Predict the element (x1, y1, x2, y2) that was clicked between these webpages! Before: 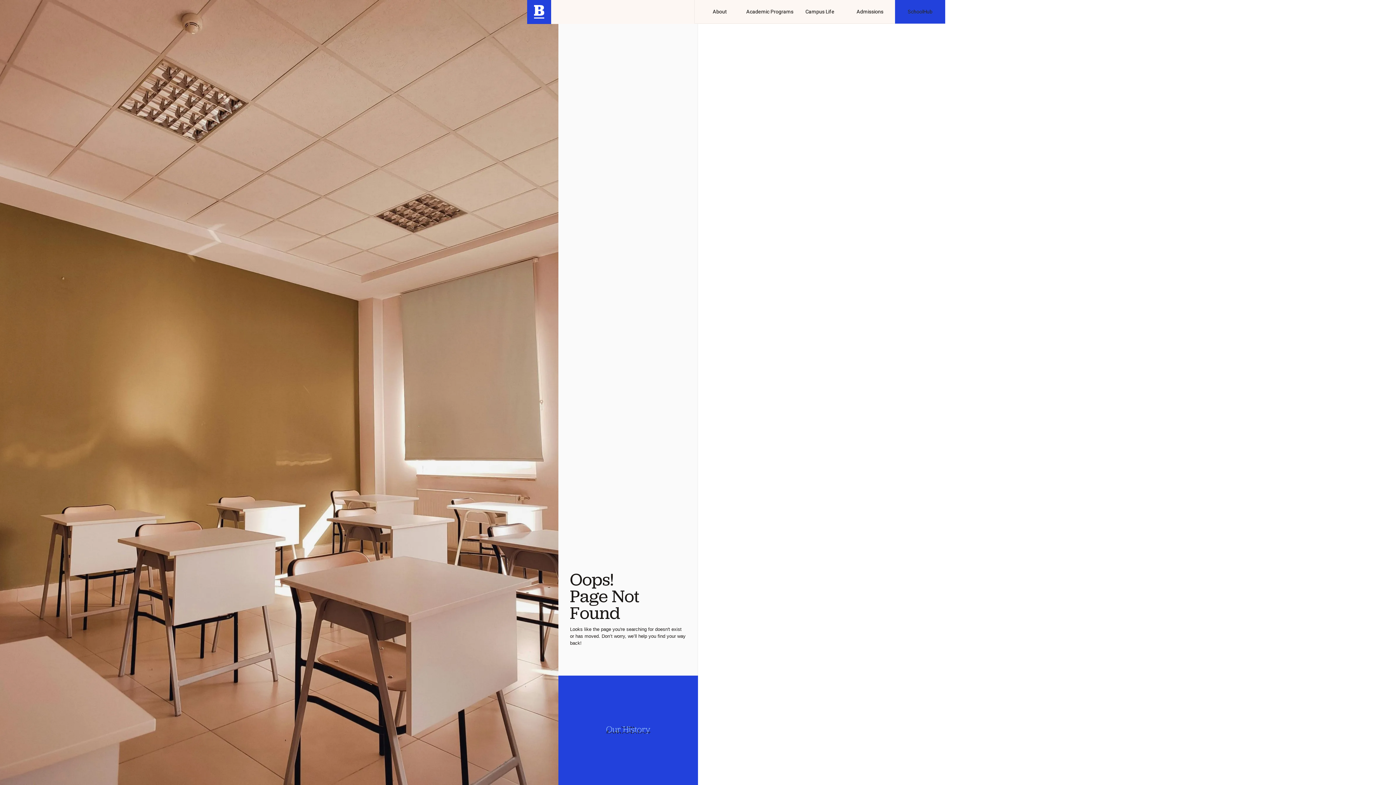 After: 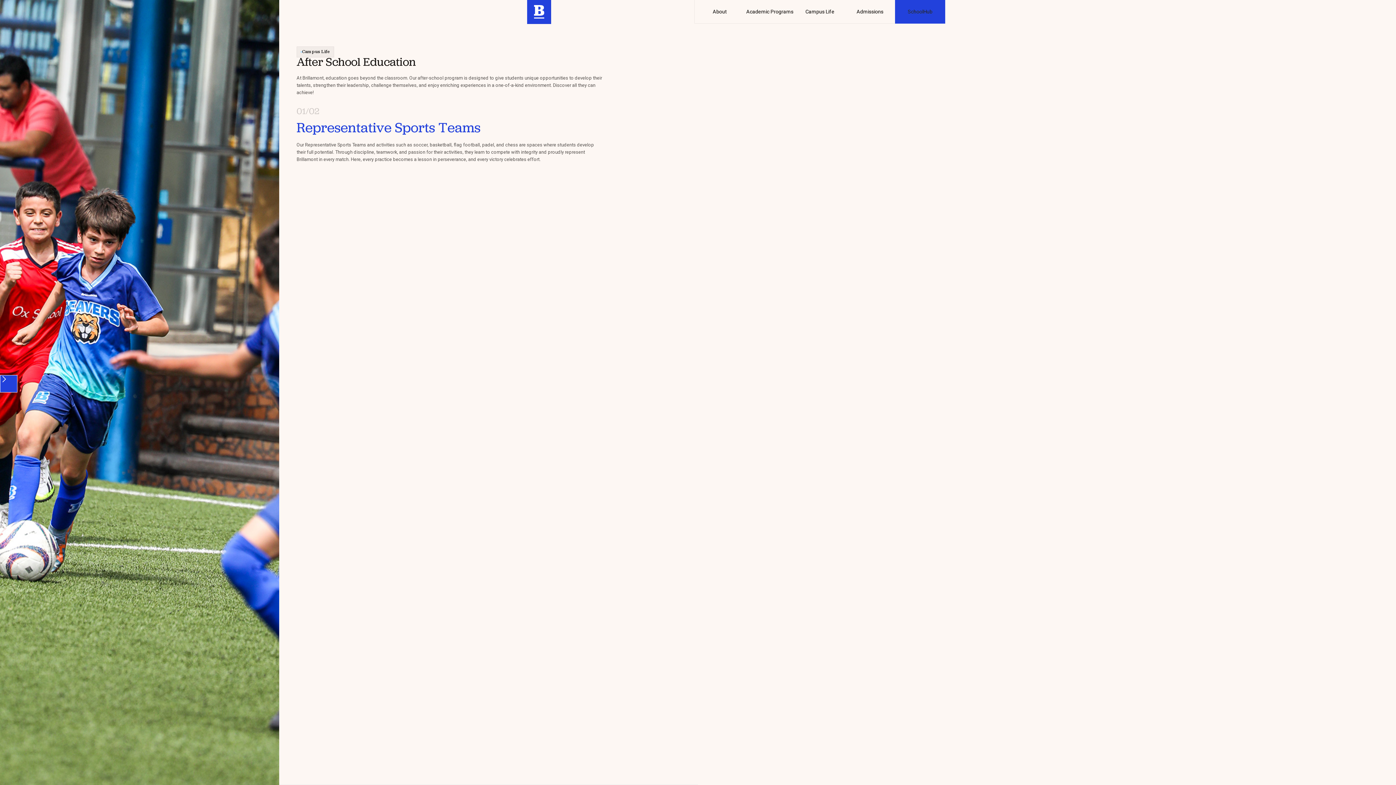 Action: label: Campus Life
Campus Life bbox: (795, 0, 845, 23)